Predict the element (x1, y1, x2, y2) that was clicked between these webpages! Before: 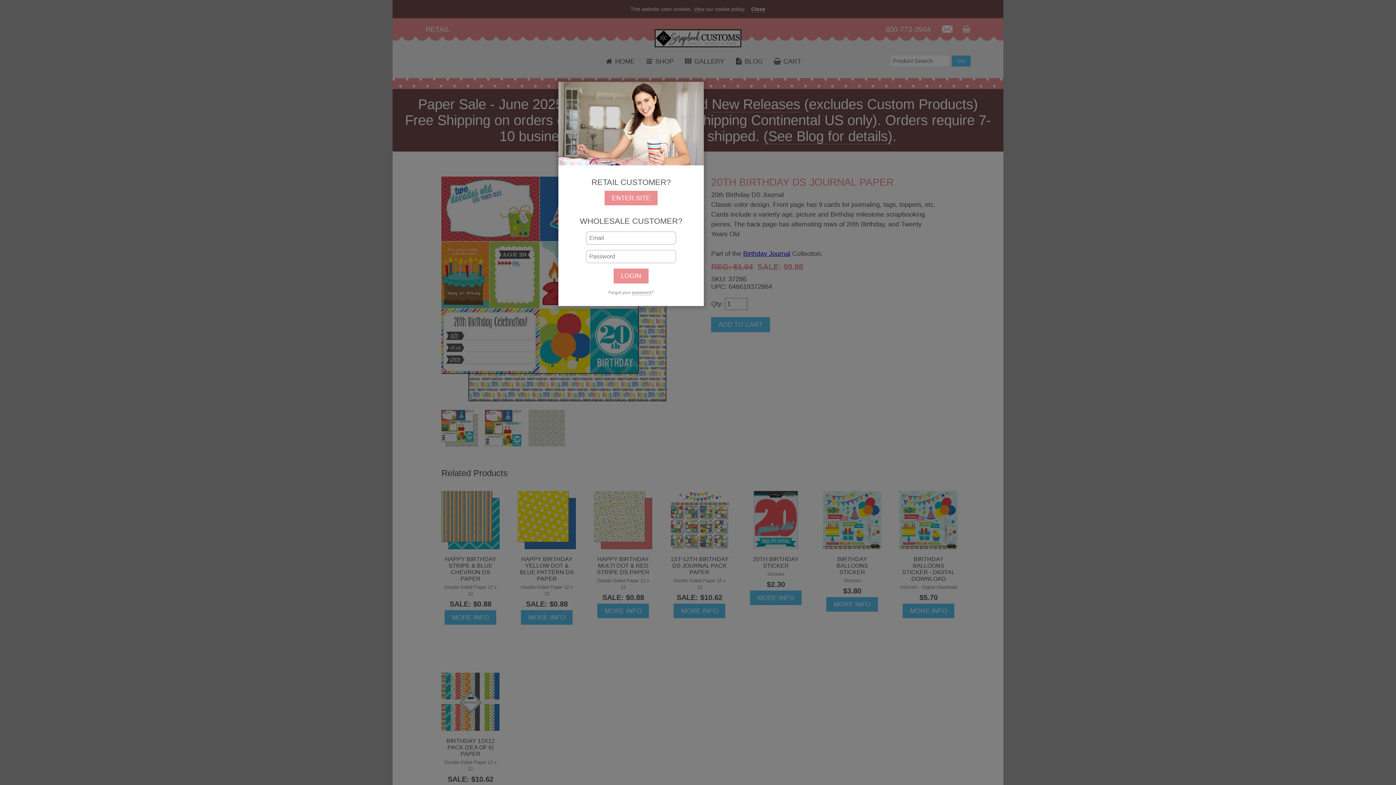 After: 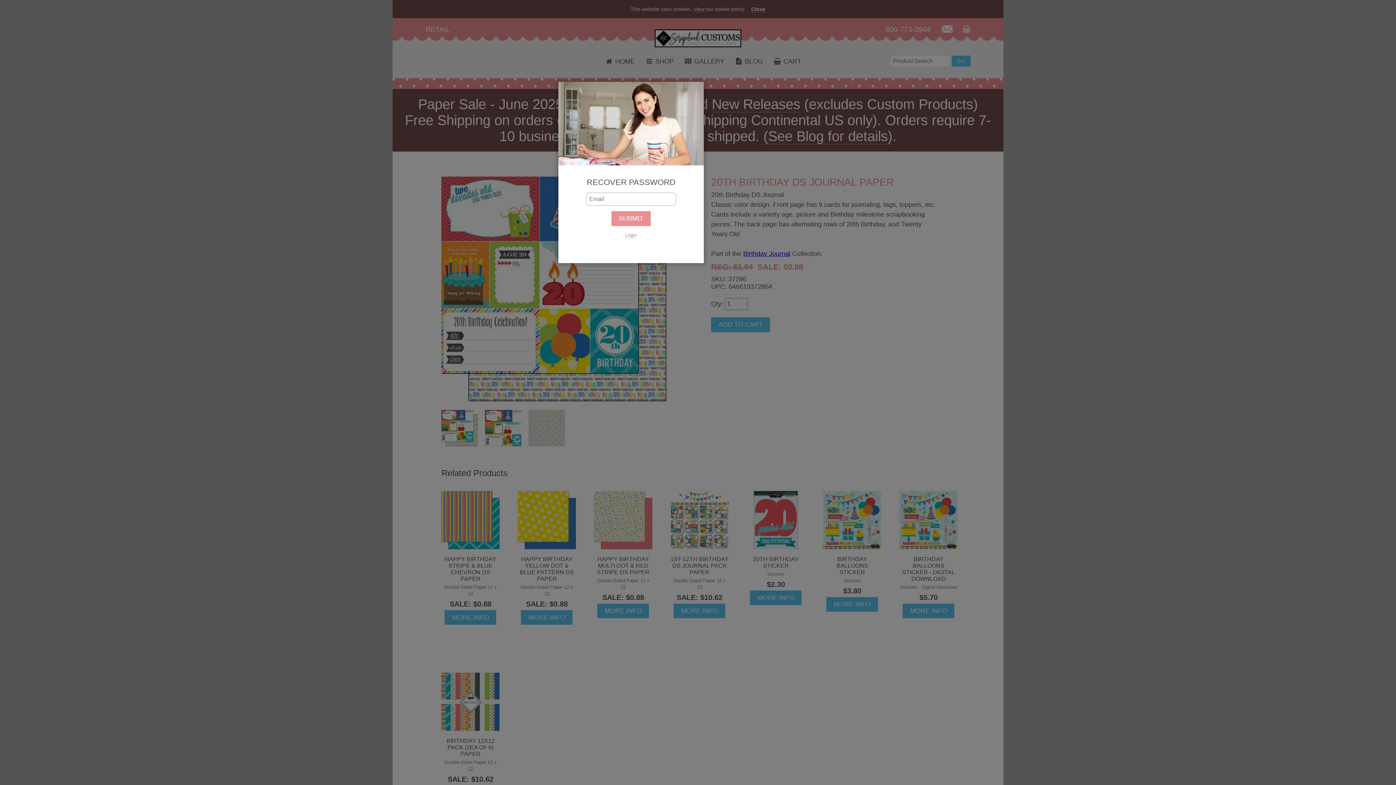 Action: bbox: (632, 290, 651, 295) label: password